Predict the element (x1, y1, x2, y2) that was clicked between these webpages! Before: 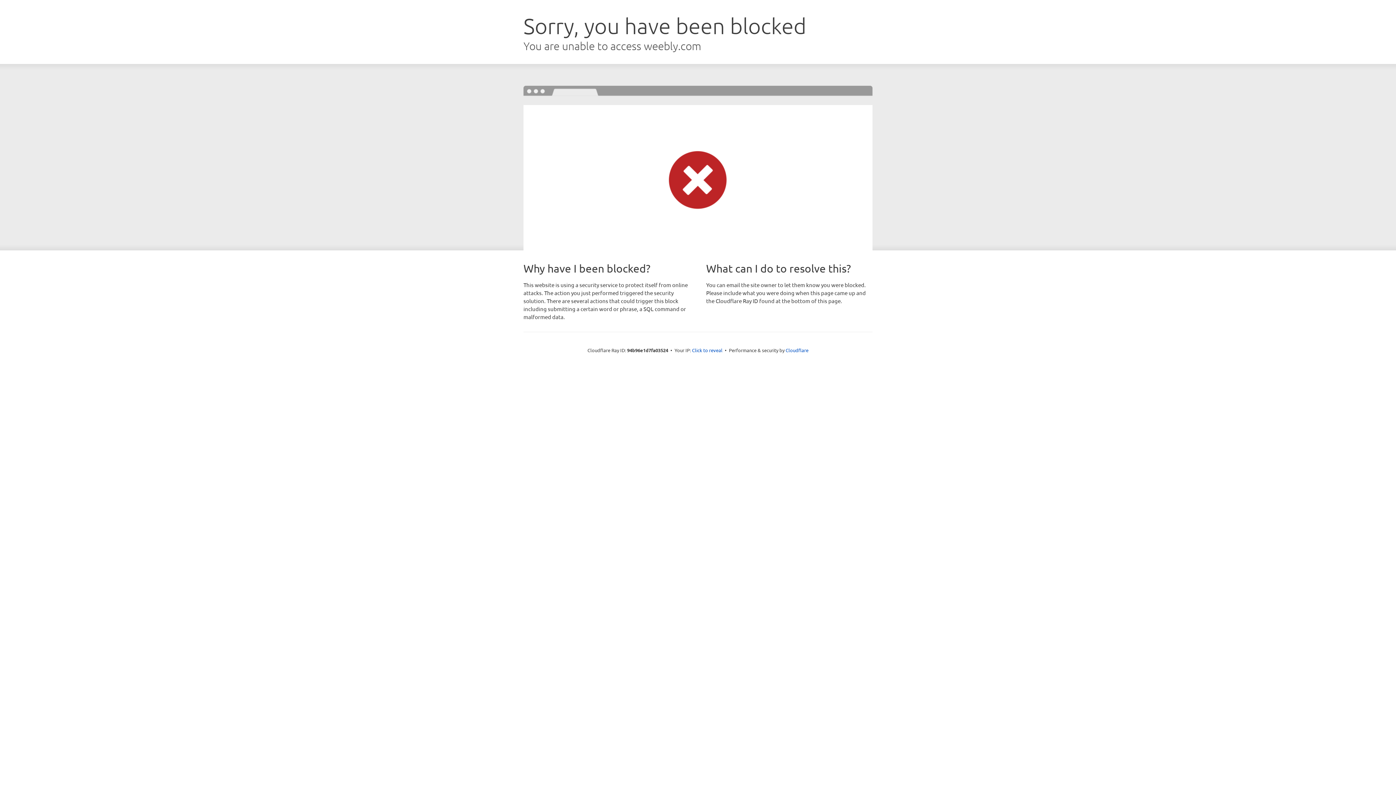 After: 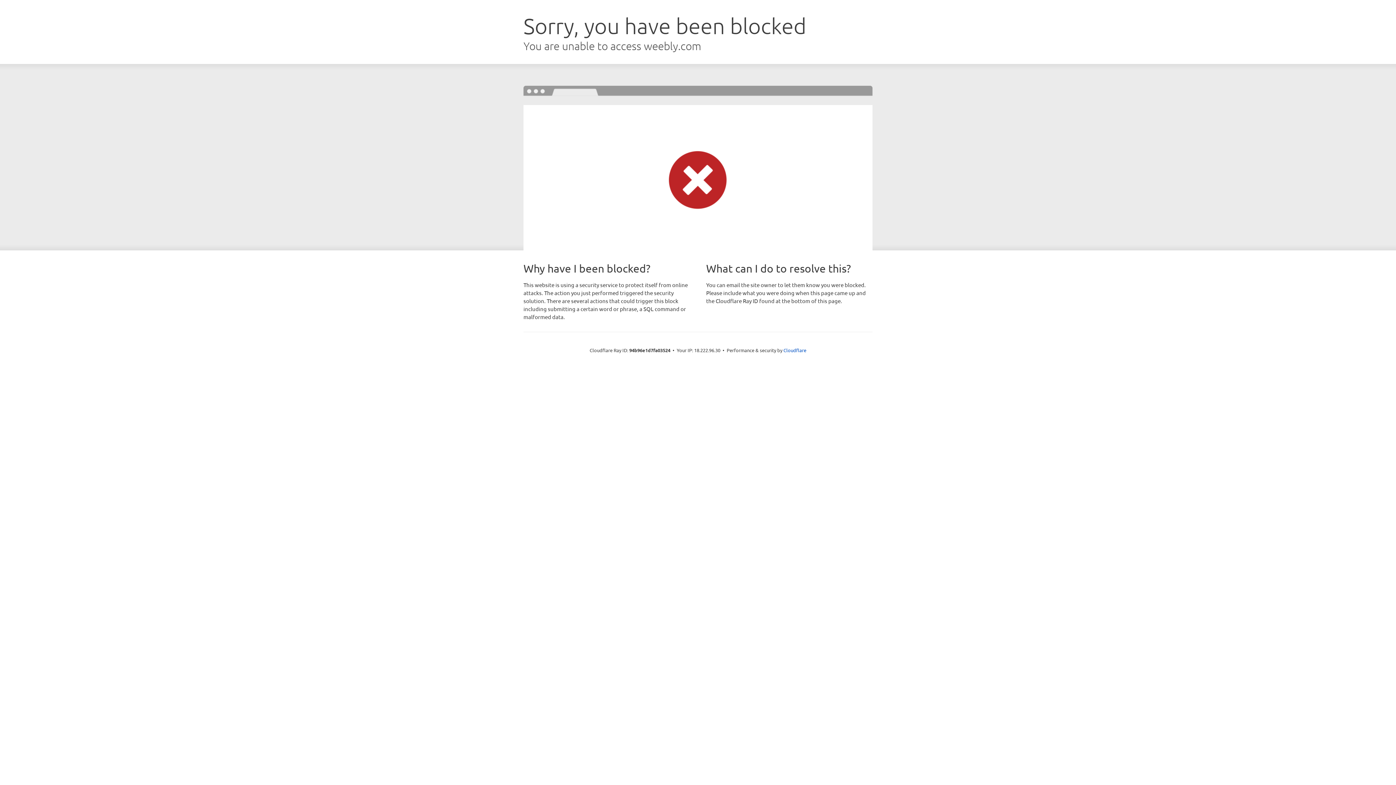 Action: bbox: (692, 346, 722, 353) label: Click to reveal